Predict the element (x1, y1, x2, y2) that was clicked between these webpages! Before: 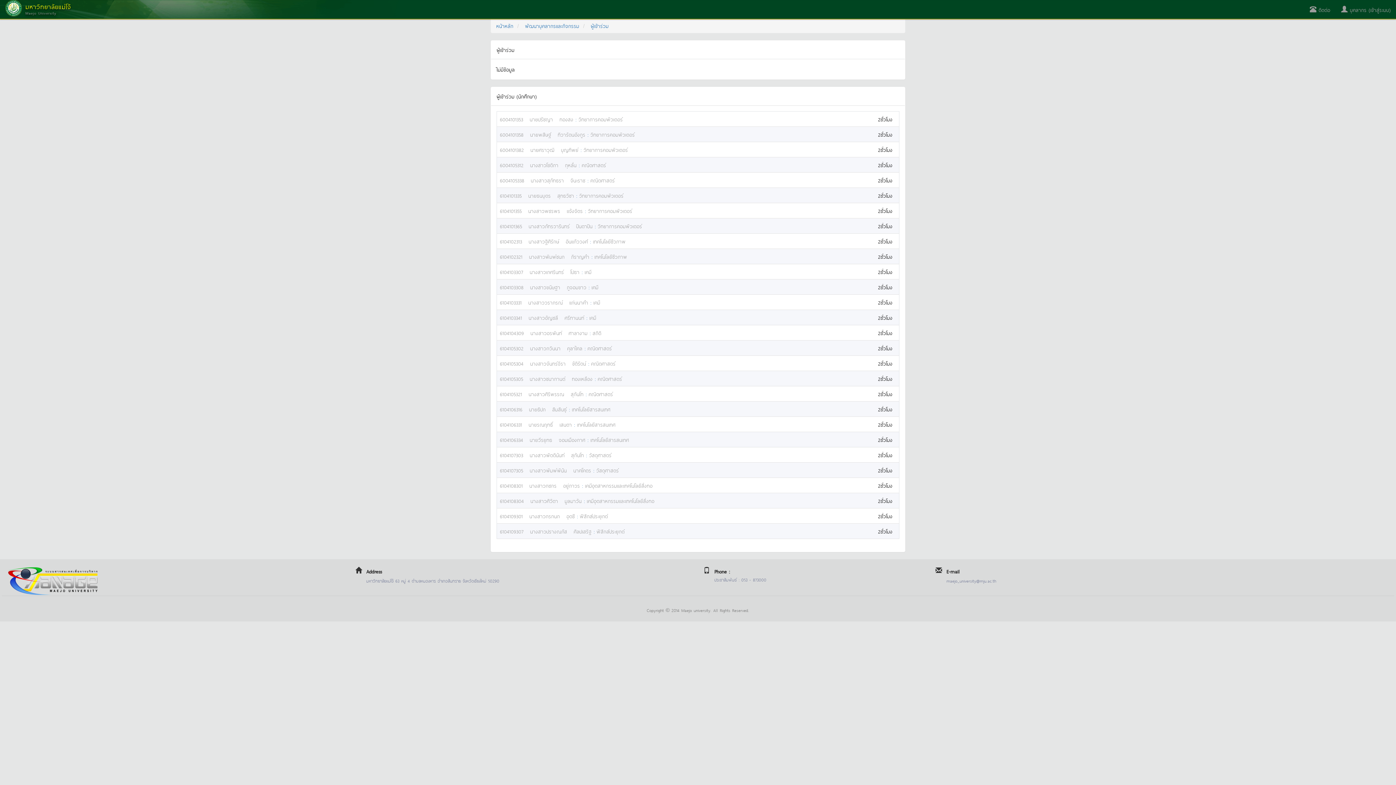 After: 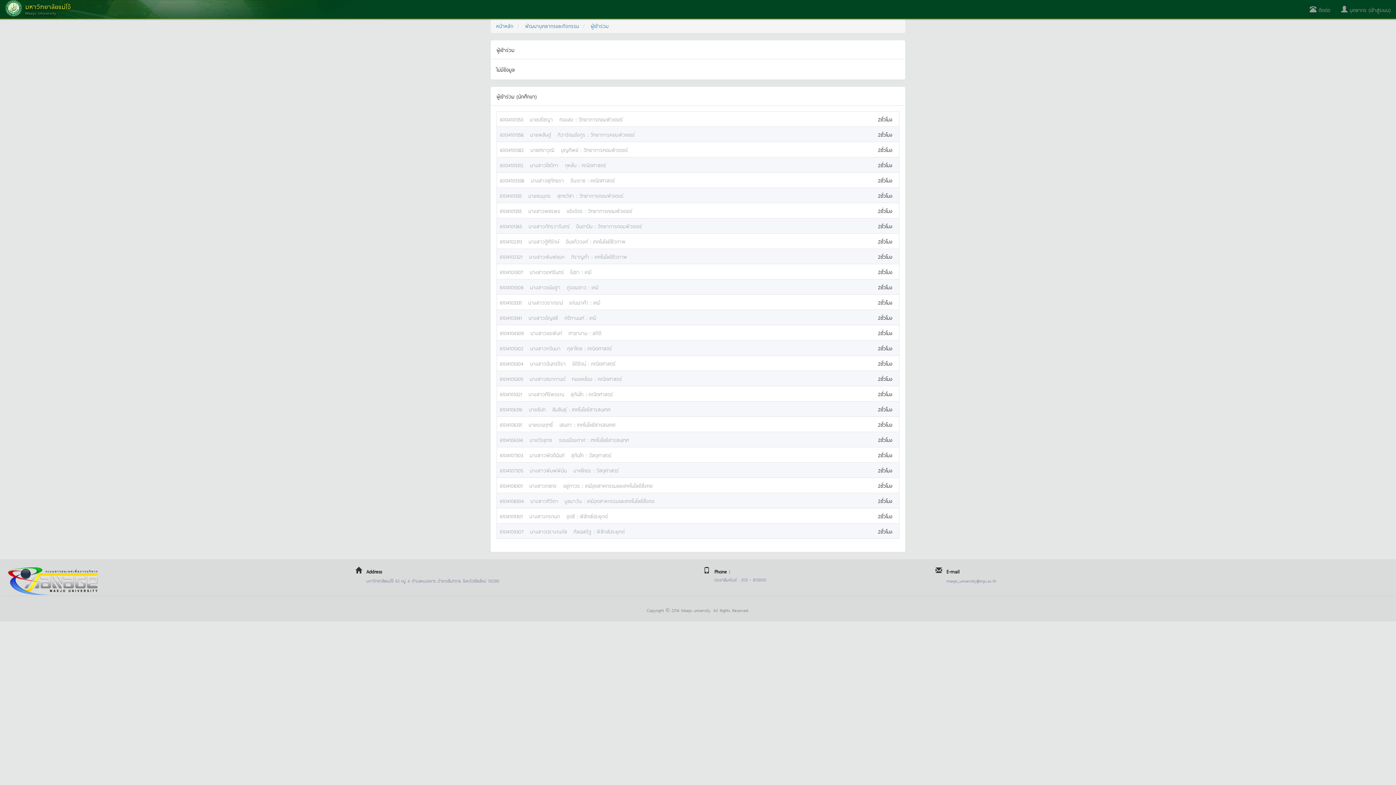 Action: bbox: (500, 343, 872, 352) label: 6104105302   นางสาวกวินนา   คุลาไคล : คณิตศาสตร์